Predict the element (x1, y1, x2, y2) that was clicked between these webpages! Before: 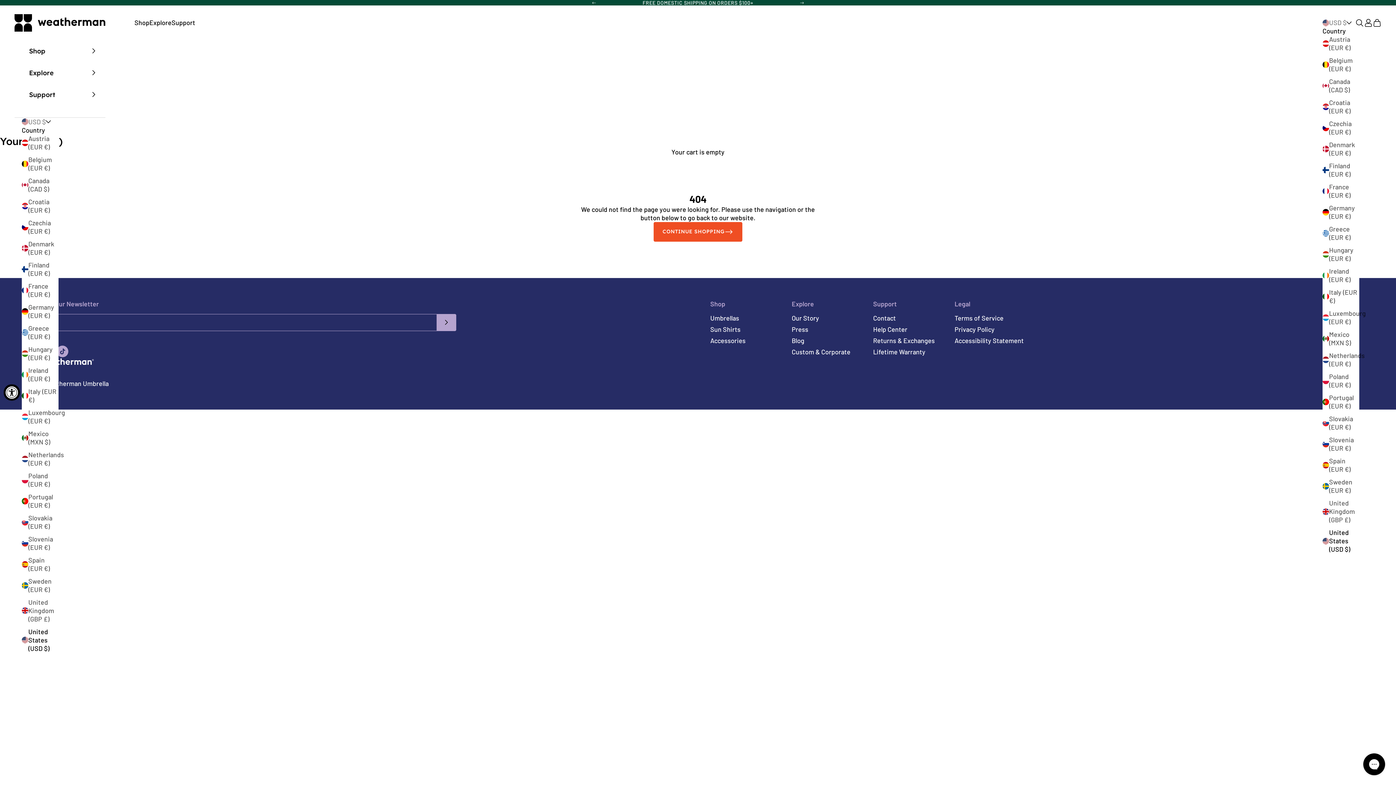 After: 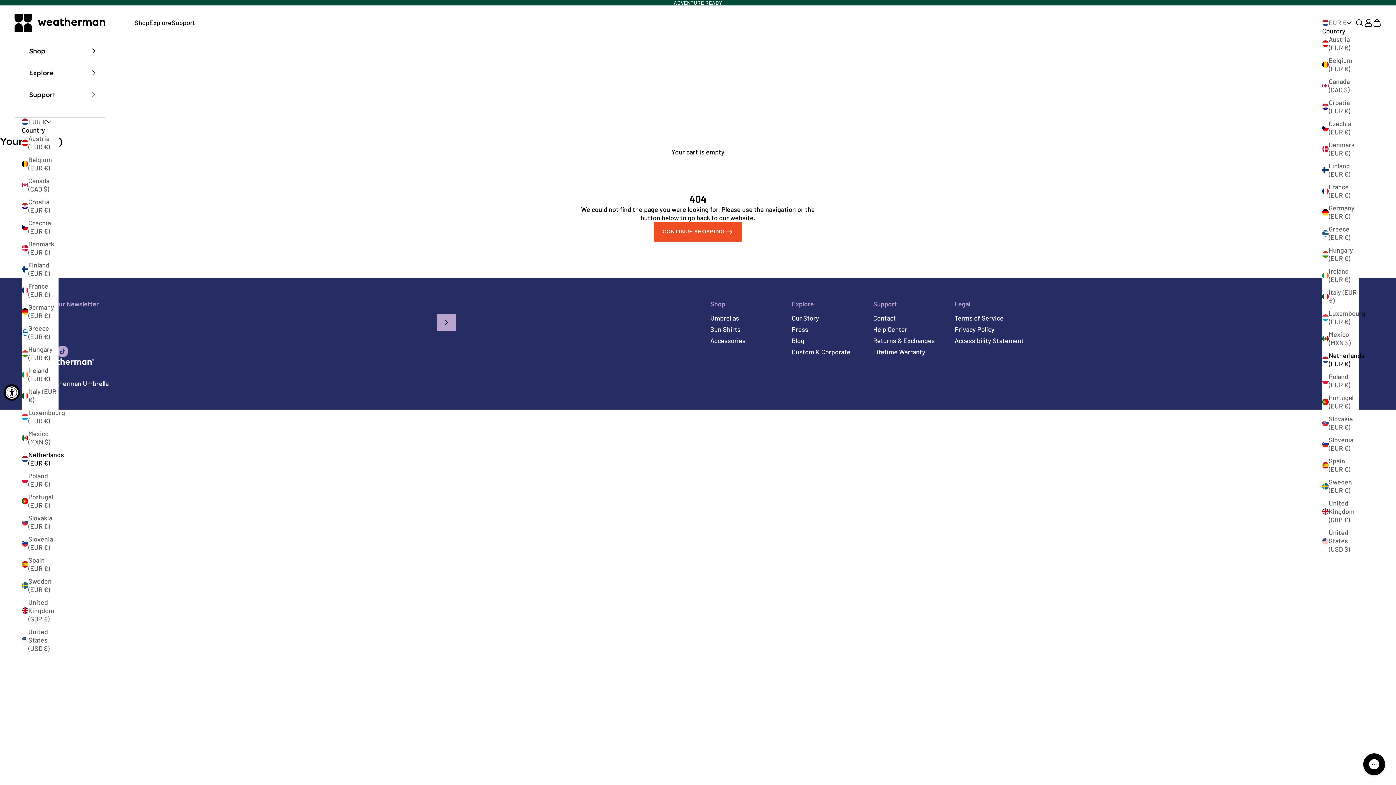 Action: label: Netherlands (EUR €) bbox: (1322, 351, 1359, 368)